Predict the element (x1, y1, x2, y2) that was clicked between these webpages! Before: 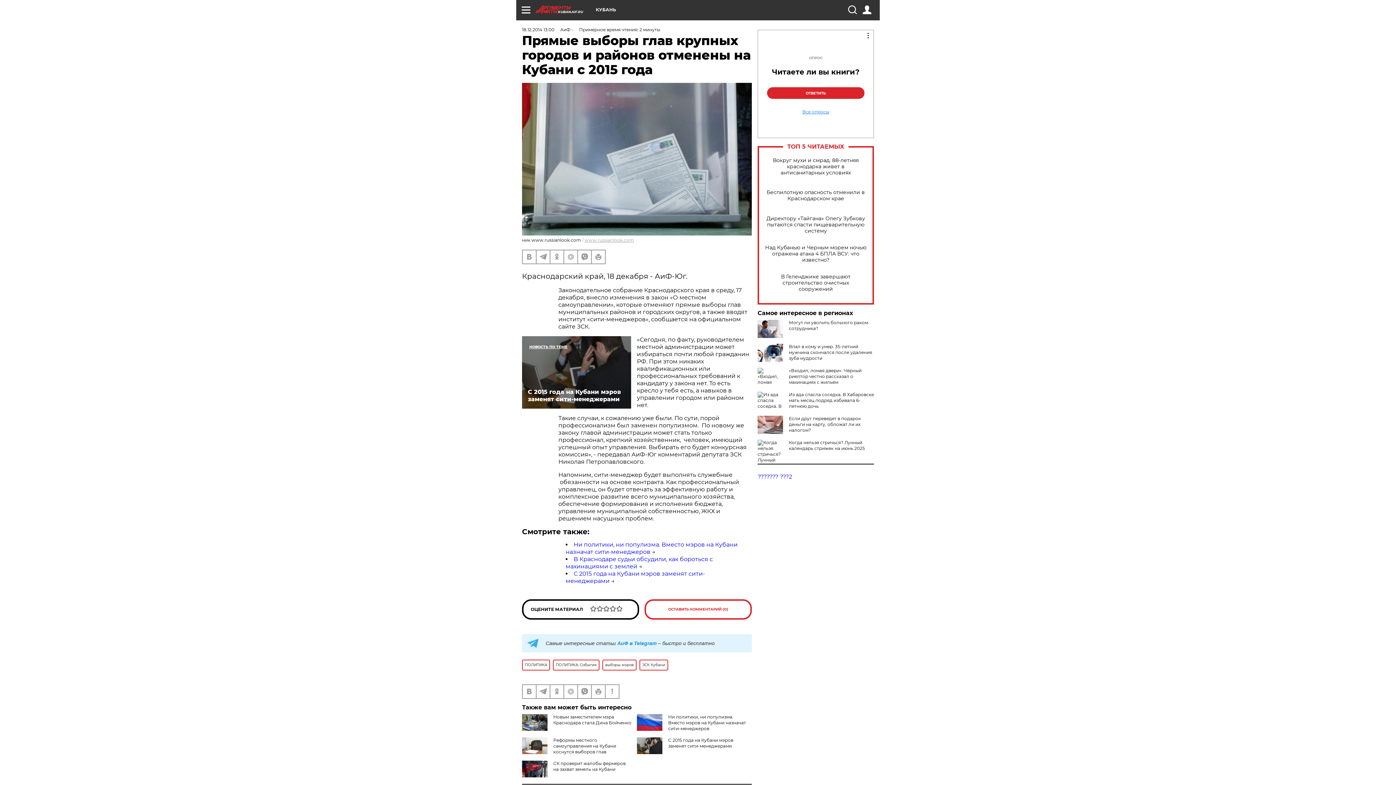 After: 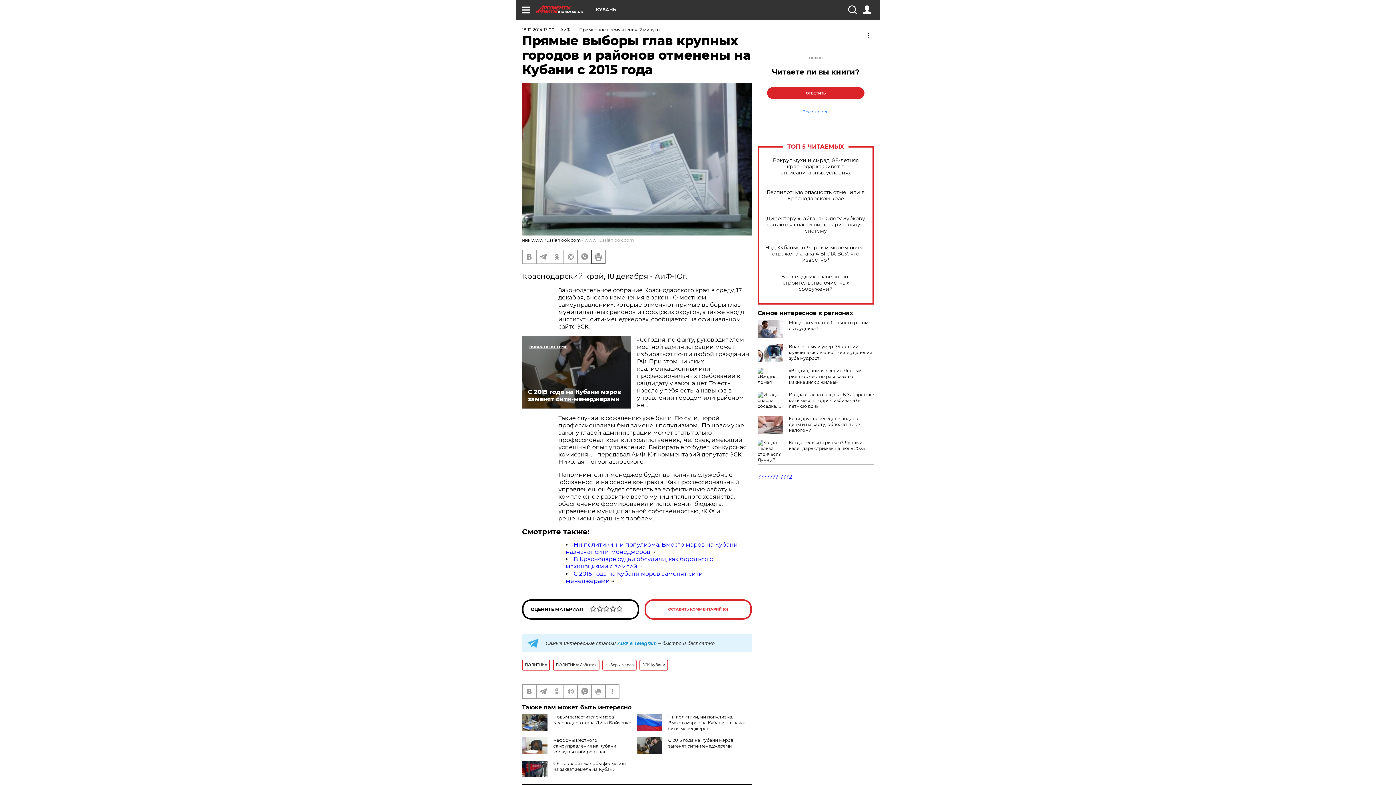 Action: bbox: (592, 250, 605, 263)